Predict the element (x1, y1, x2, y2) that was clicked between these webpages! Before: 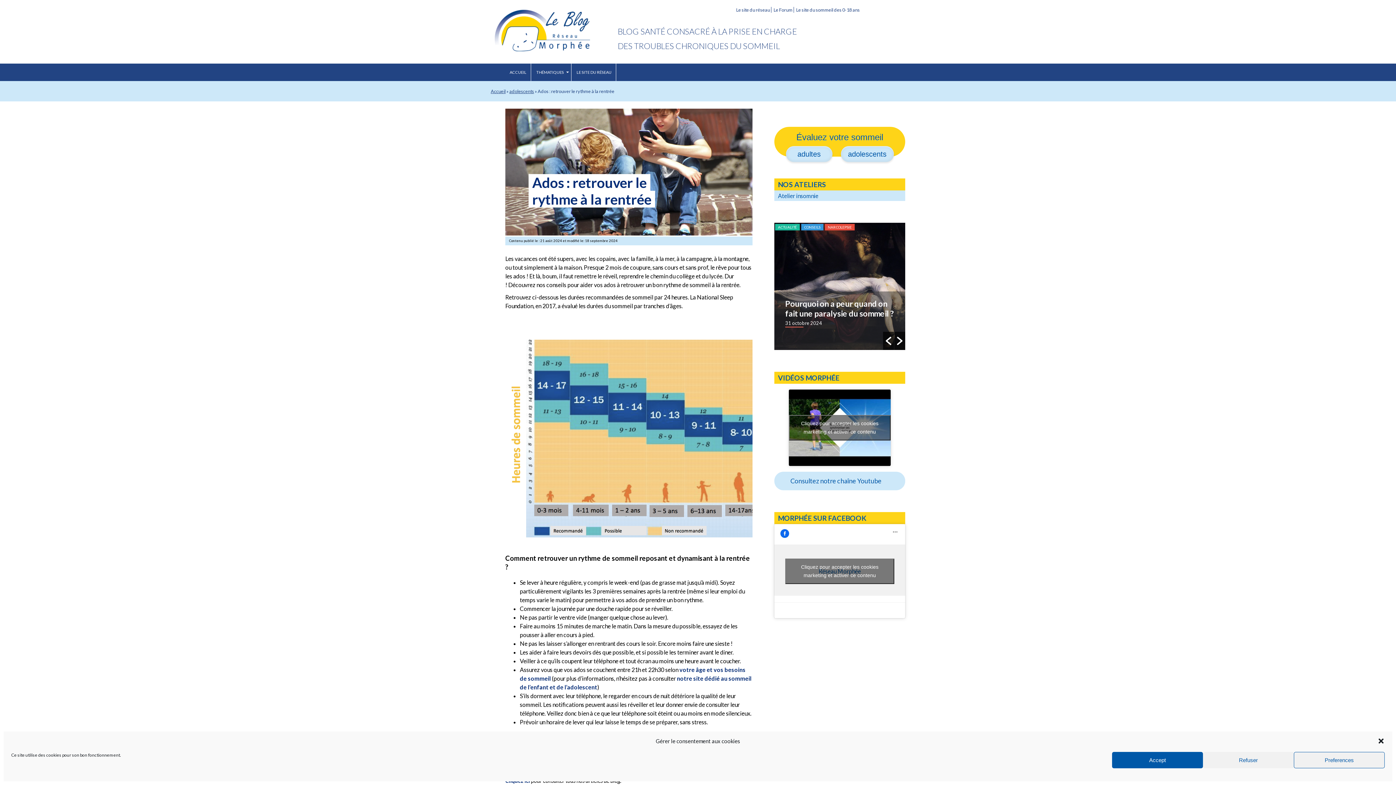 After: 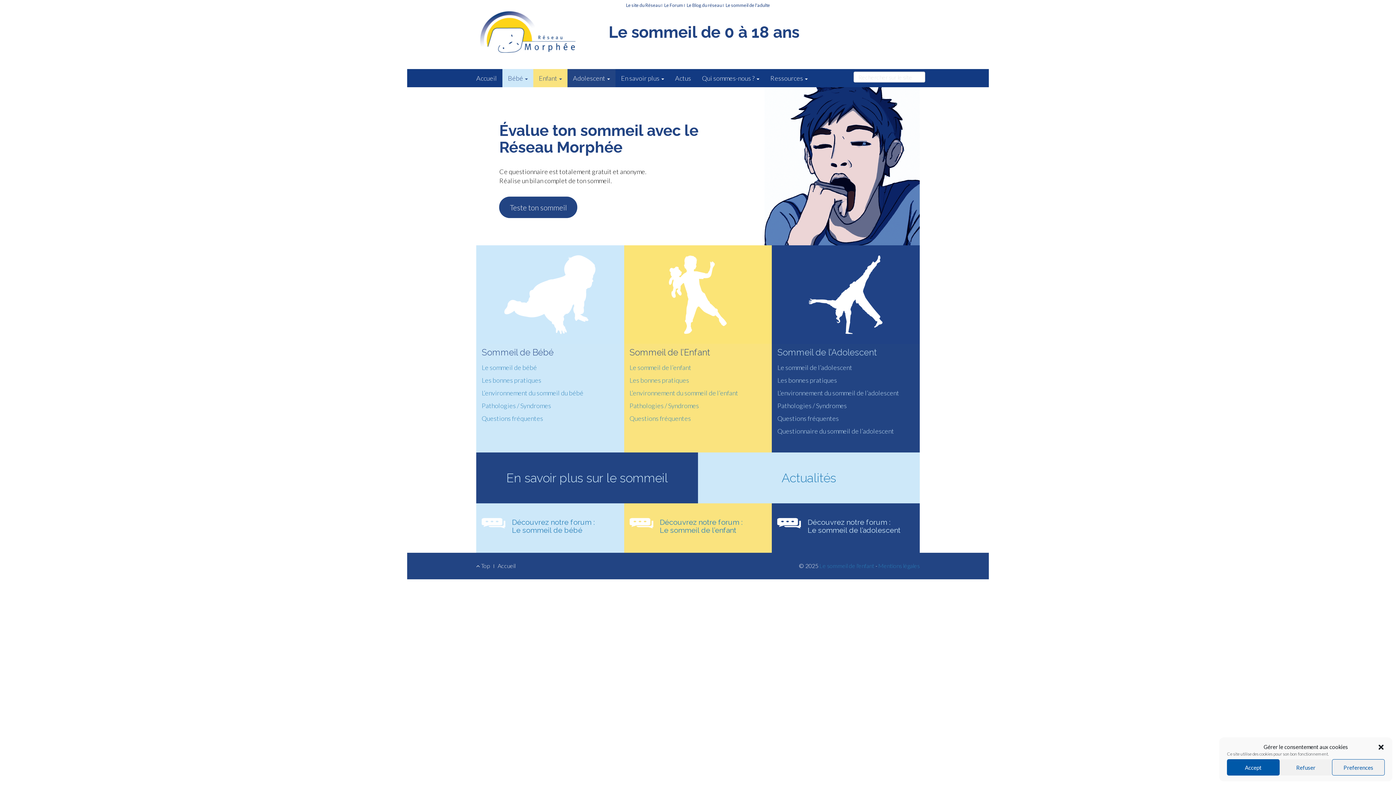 Action: label: Le site du sommeil des 0-18 ans bbox: (796, 6, 860, 12)